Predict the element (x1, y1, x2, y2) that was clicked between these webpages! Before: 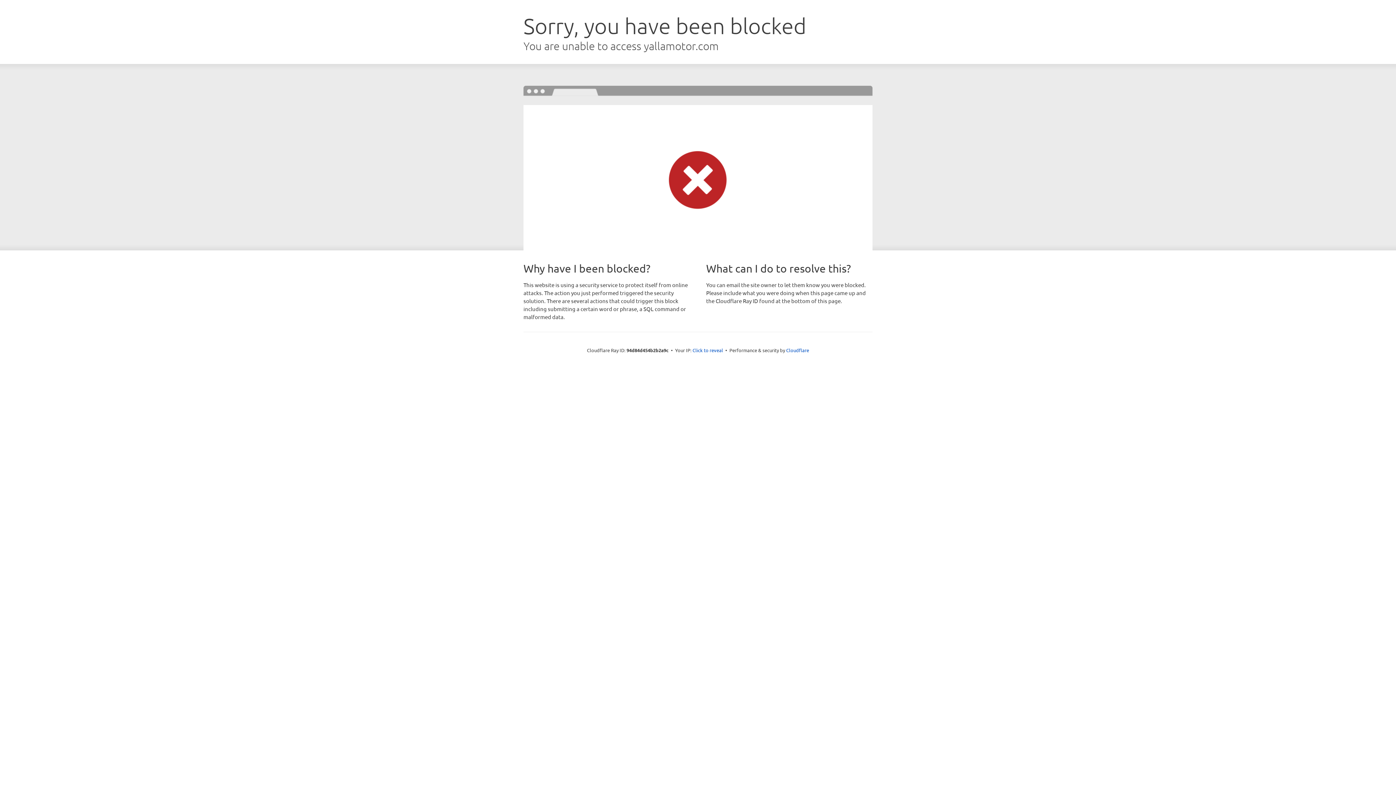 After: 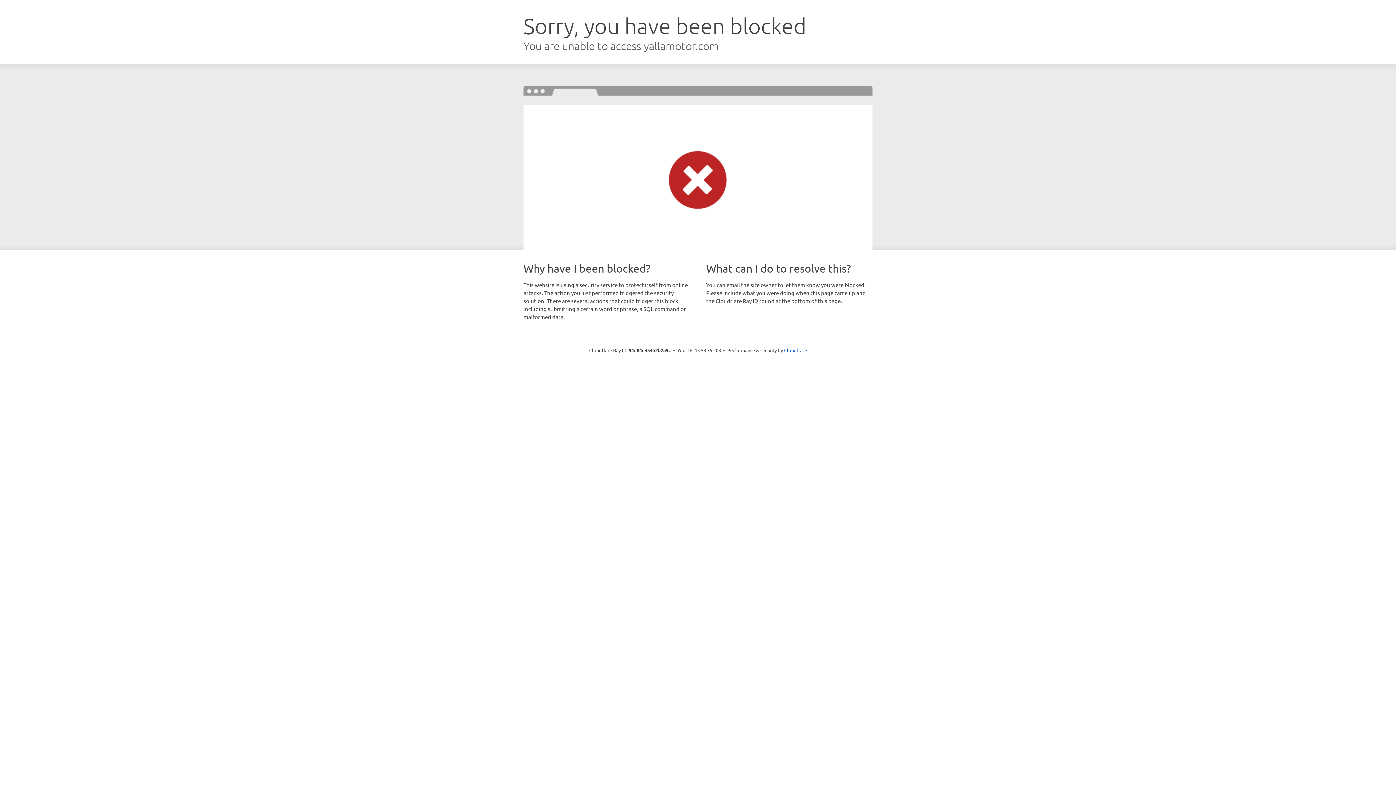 Action: label: Click to reveal bbox: (692, 346, 723, 353)